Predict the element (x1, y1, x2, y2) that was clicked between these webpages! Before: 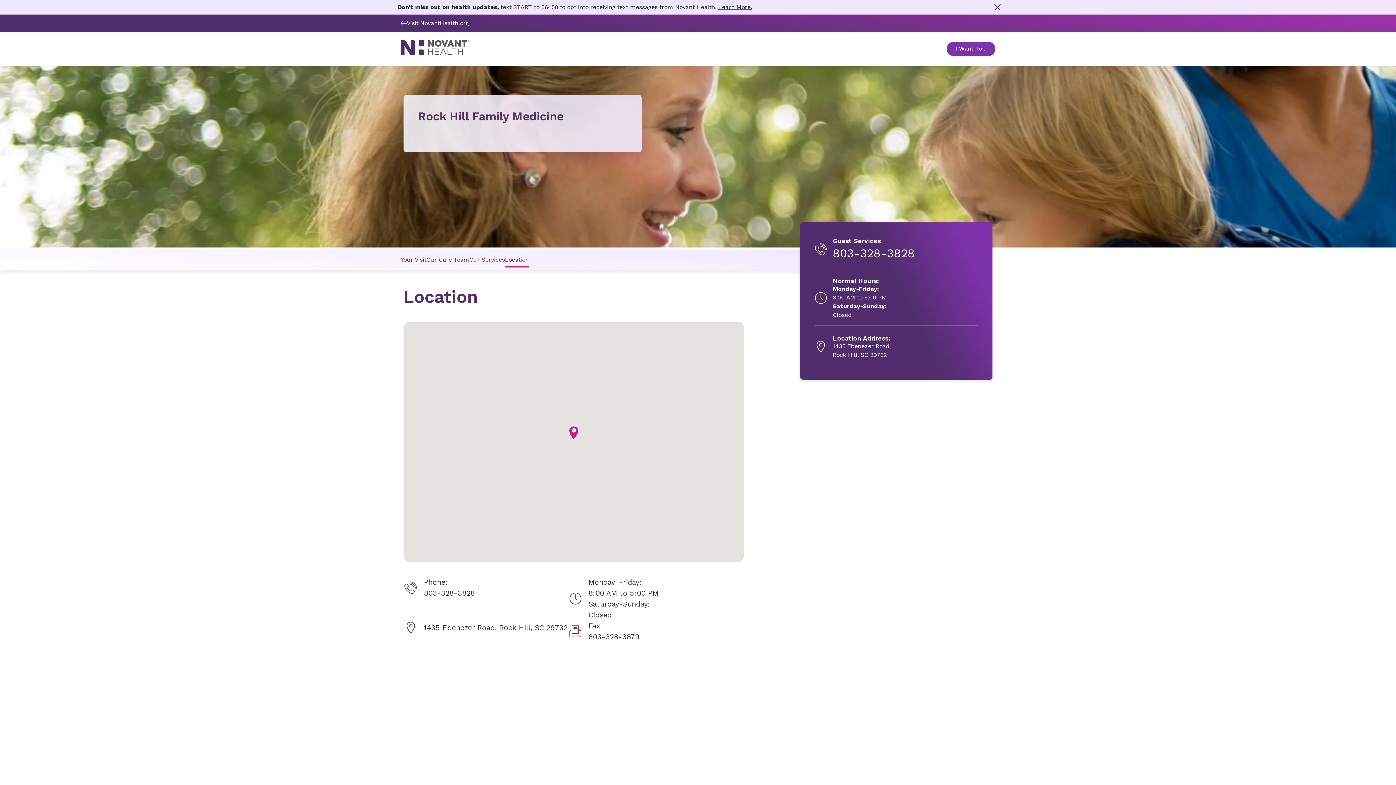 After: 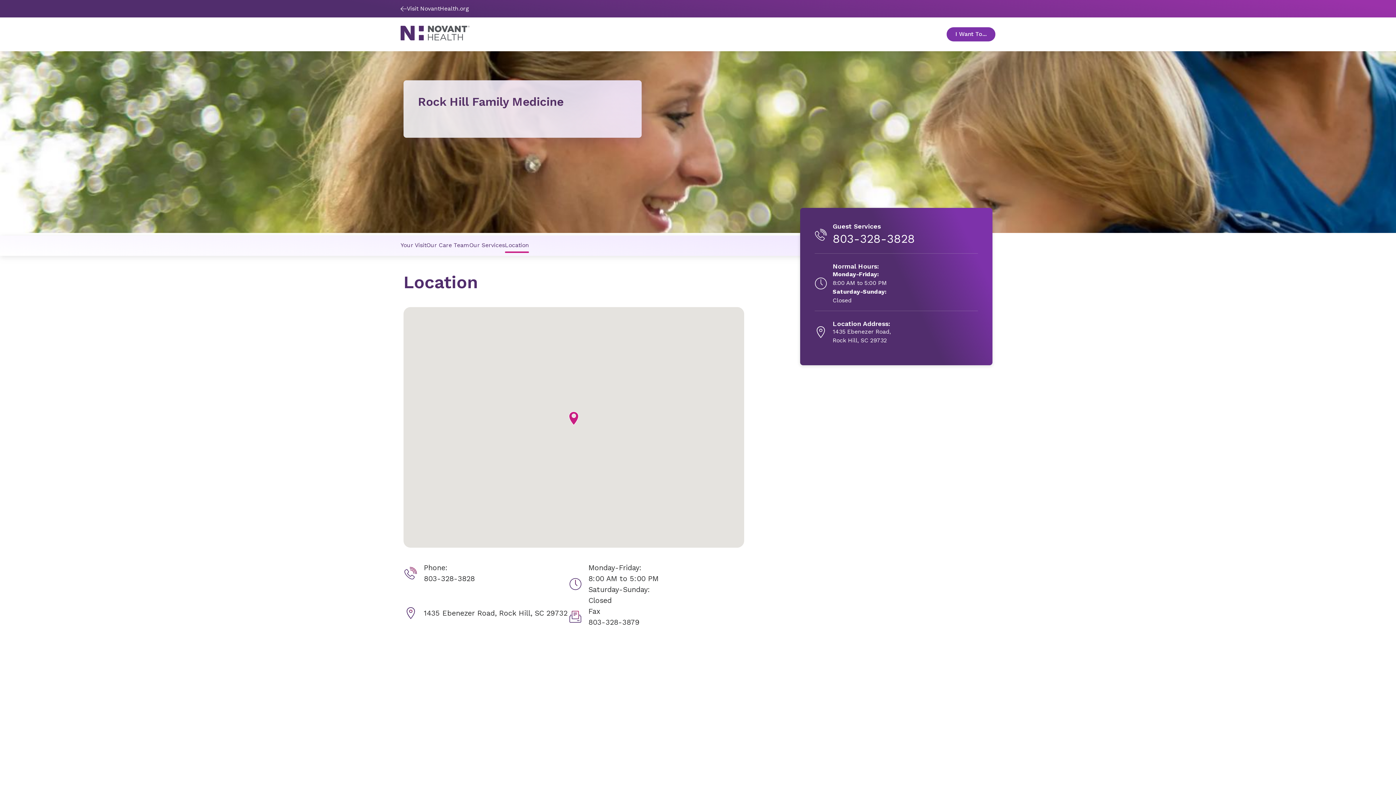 Action: label: close bbox: (989, 2, 998, 11)